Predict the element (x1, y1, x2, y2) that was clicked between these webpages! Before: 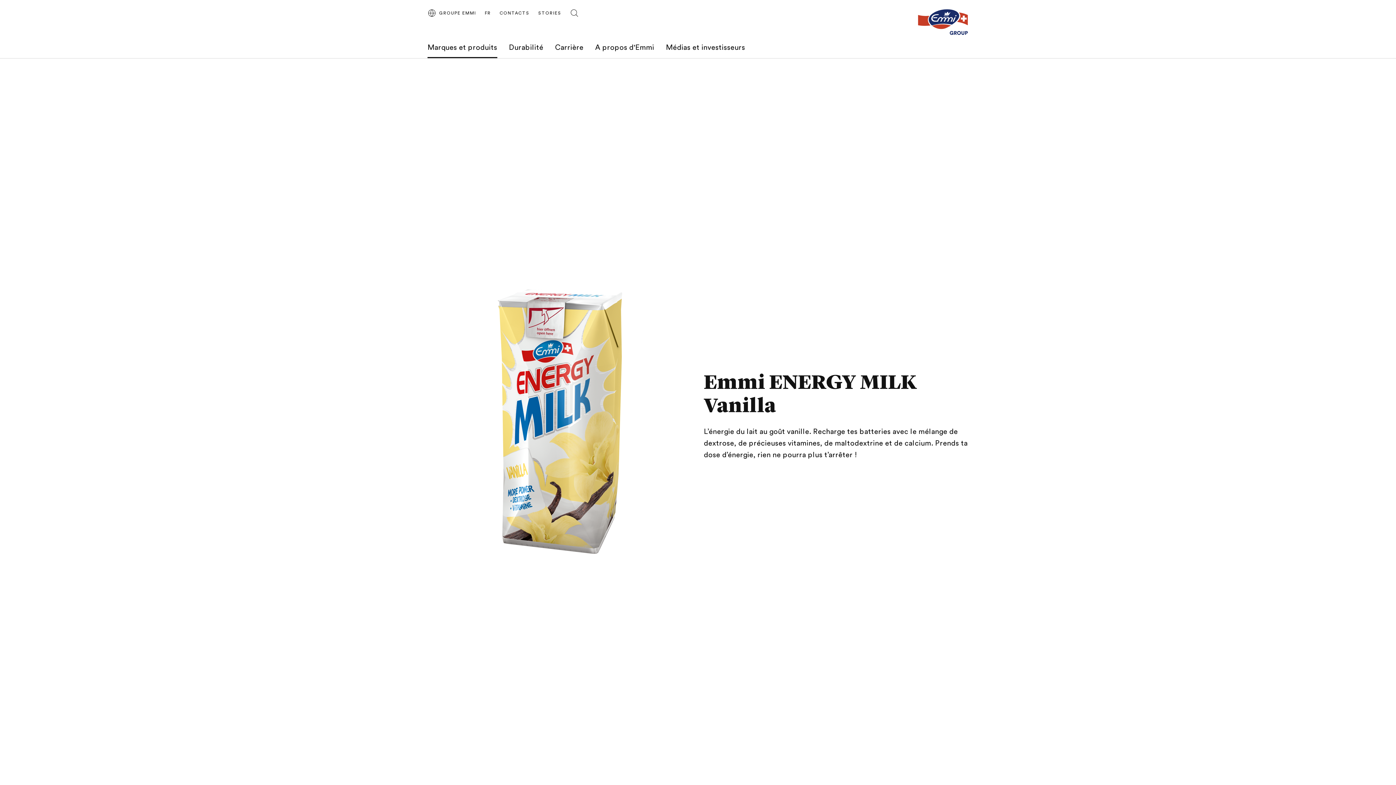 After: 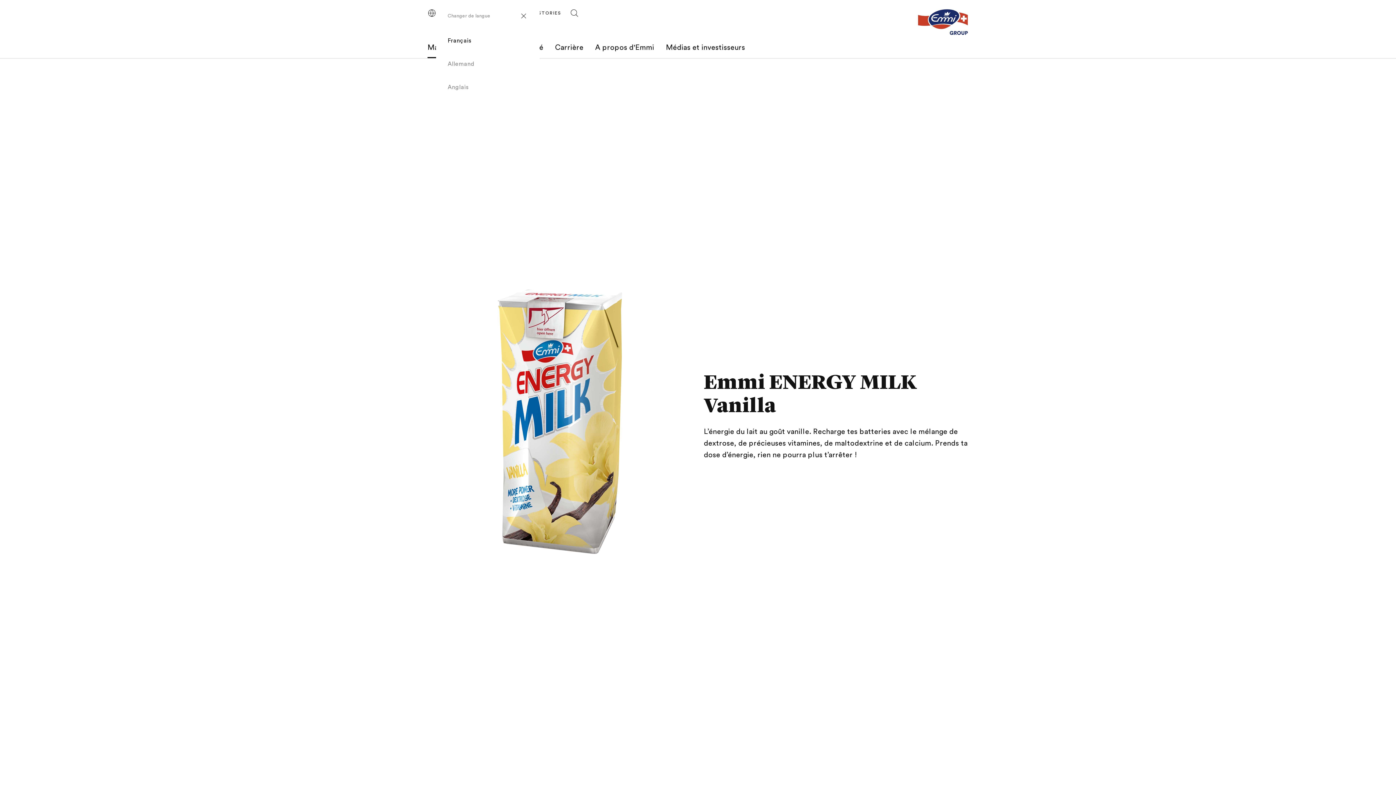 Action: label: FR bbox: (484, 8, 491, 17)